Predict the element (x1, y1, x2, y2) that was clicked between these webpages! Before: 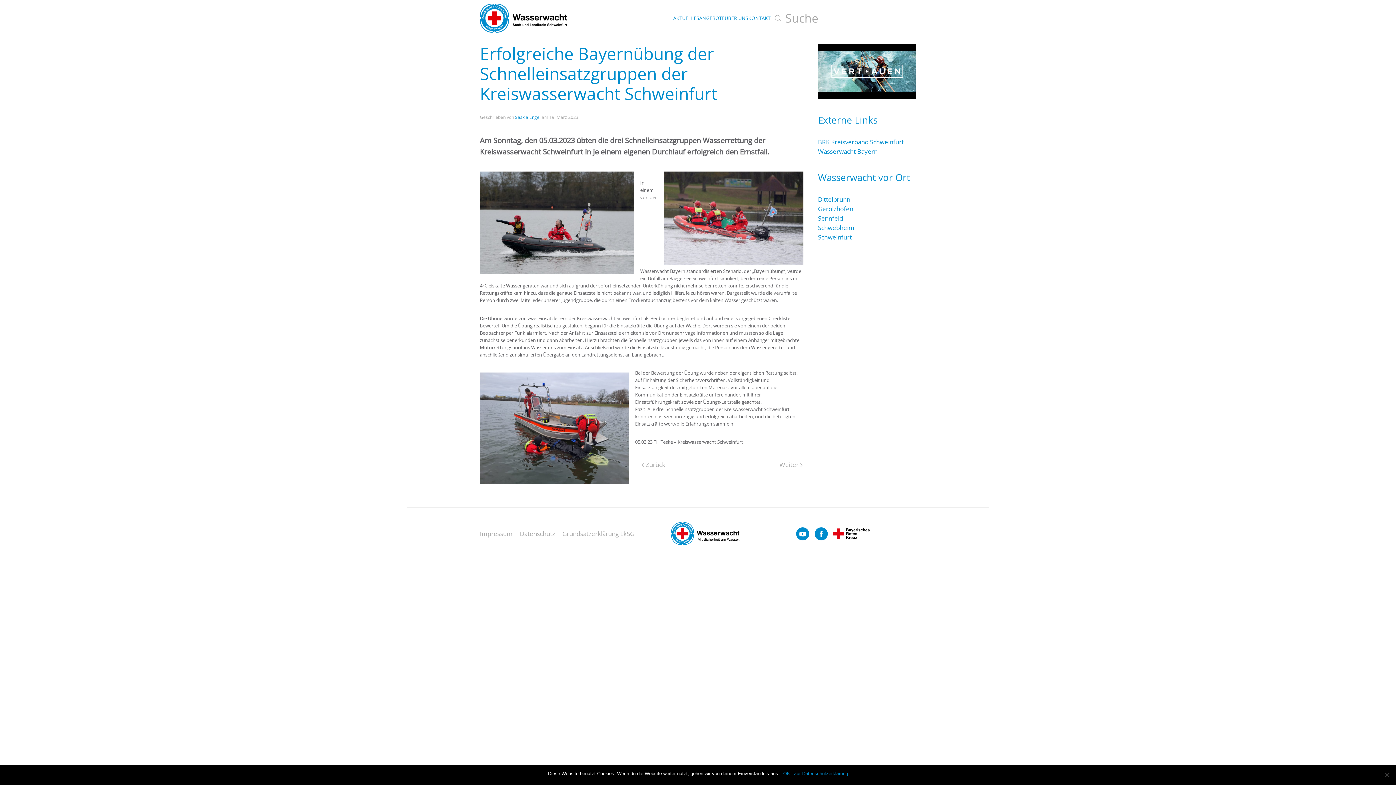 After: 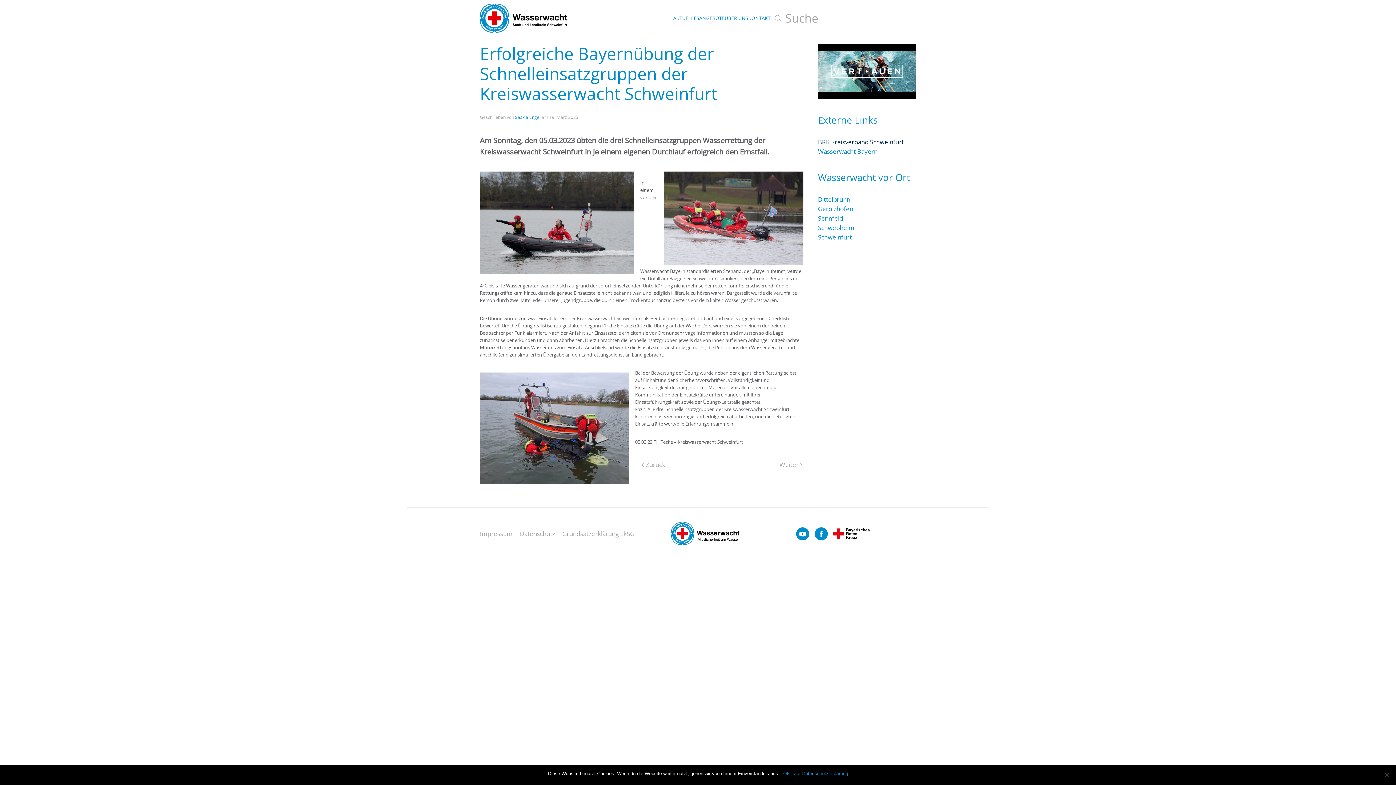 Action: label: BRK Kreisverband Schweinfurt bbox: (818, 137, 904, 146)